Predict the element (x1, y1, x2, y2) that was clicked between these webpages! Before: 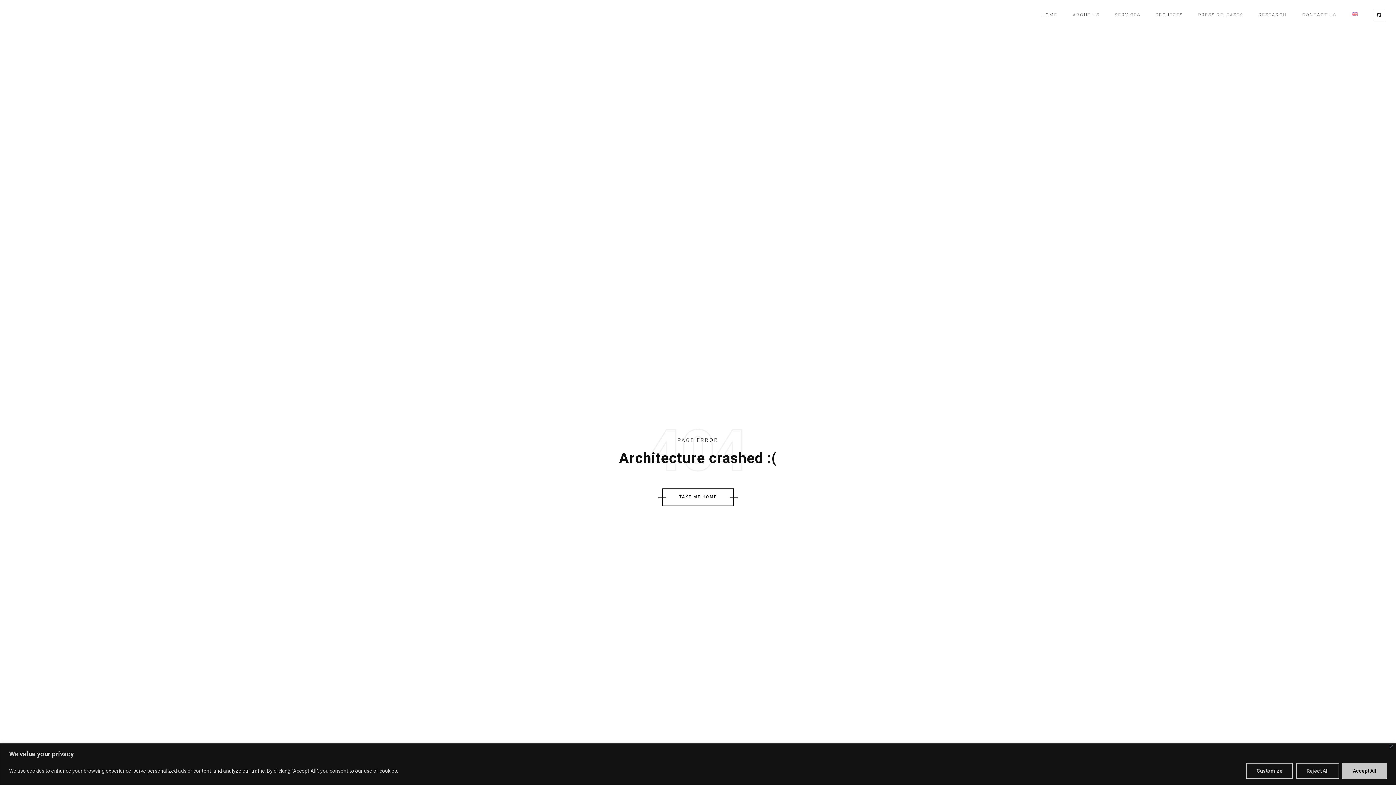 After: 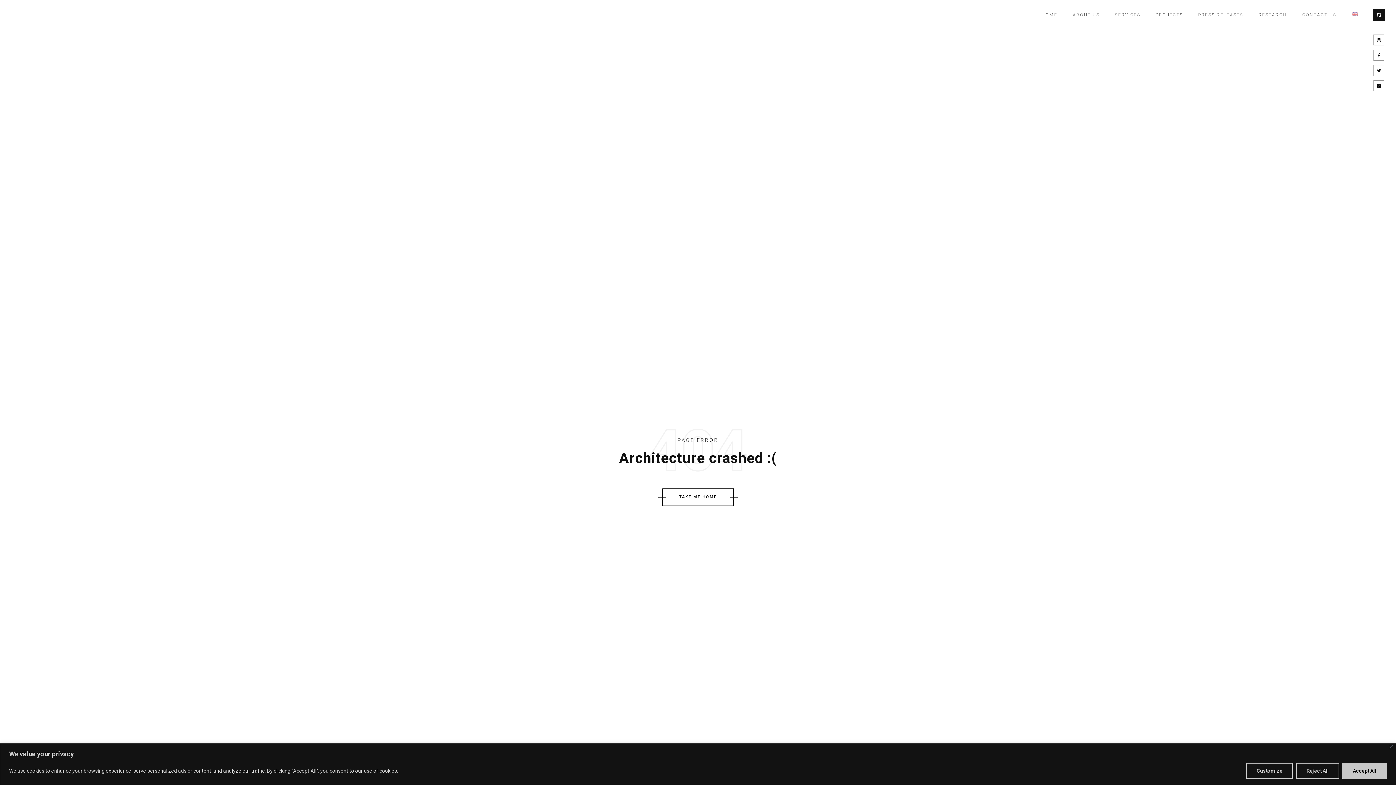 Action: bbox: (1373, 8, 1385, 21)